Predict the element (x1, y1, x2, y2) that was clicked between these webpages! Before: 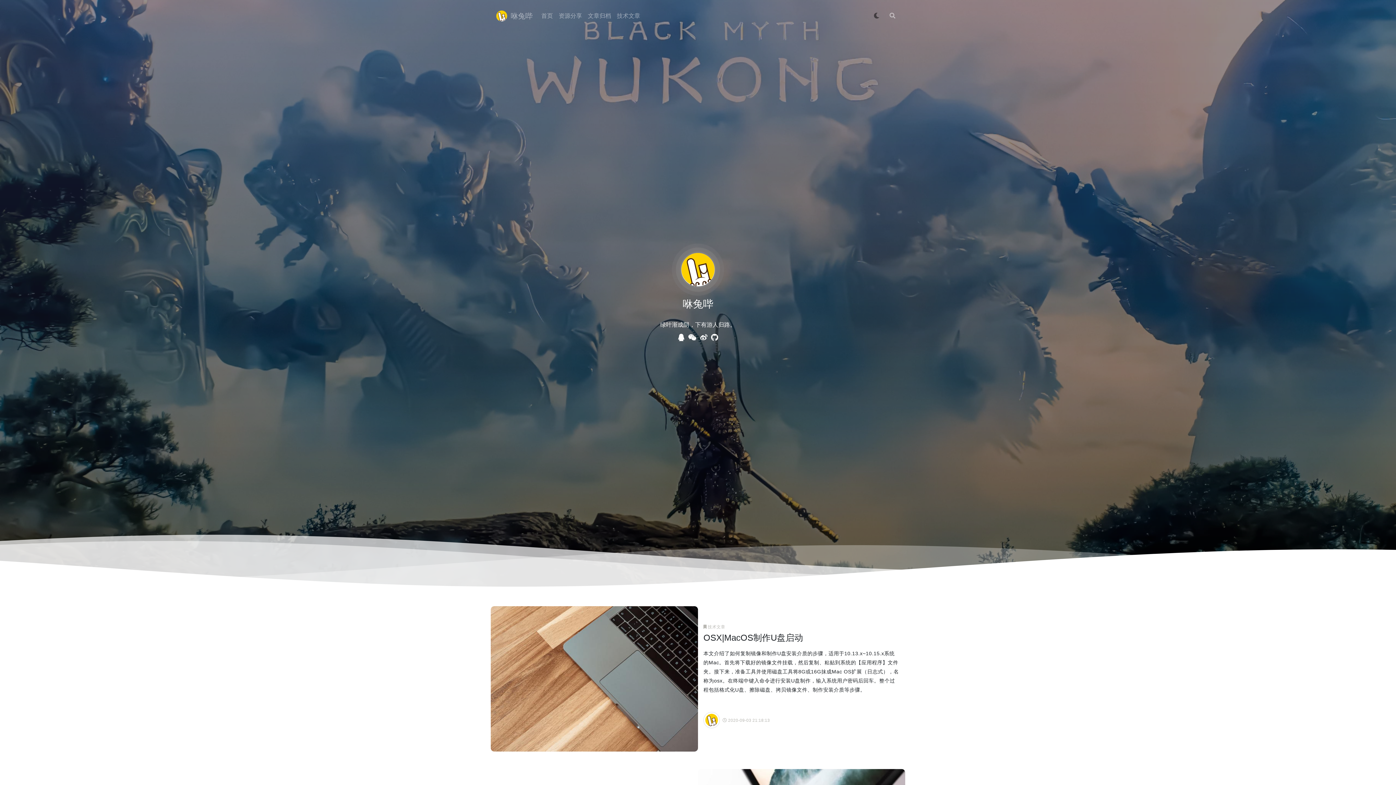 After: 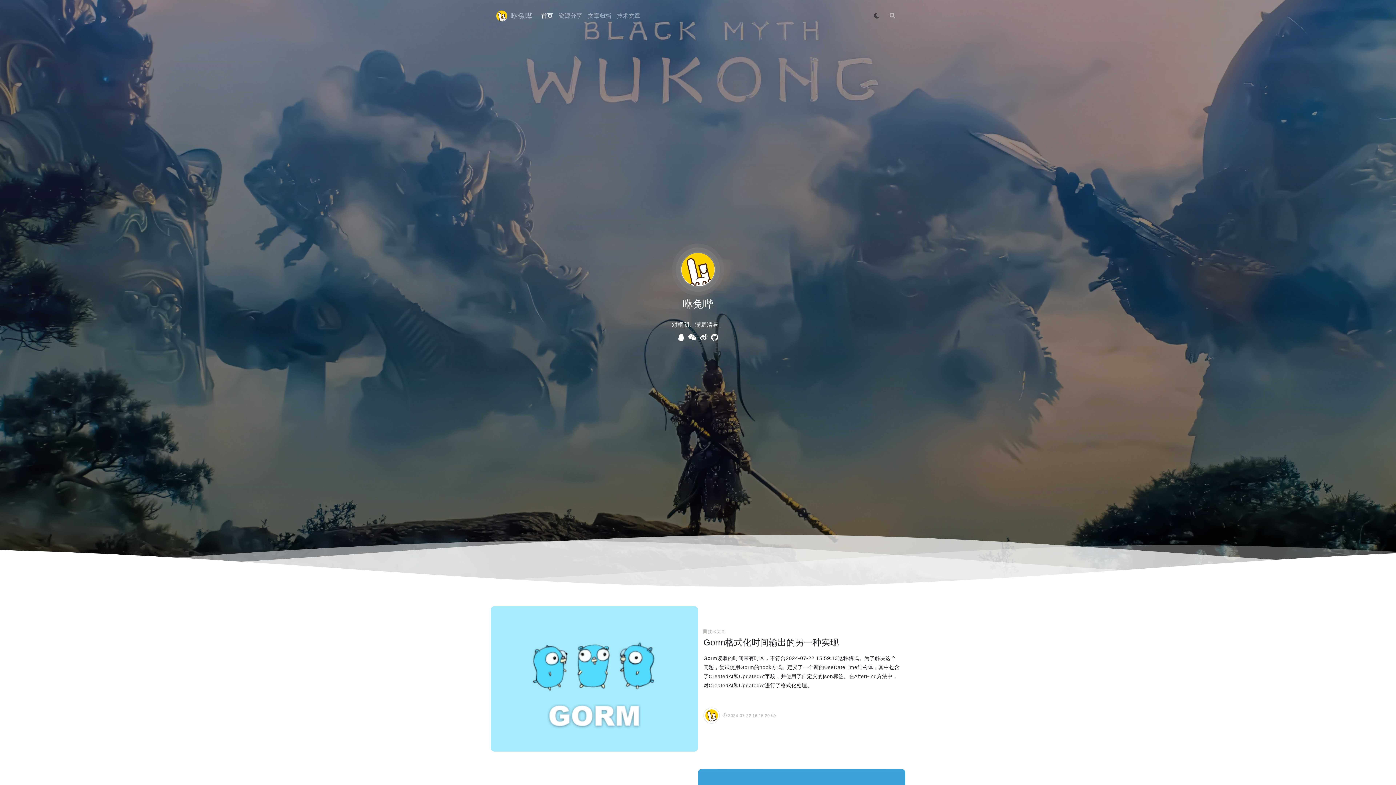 Action: bbox: (496, 8, 532, 23) label:  咻兔哔